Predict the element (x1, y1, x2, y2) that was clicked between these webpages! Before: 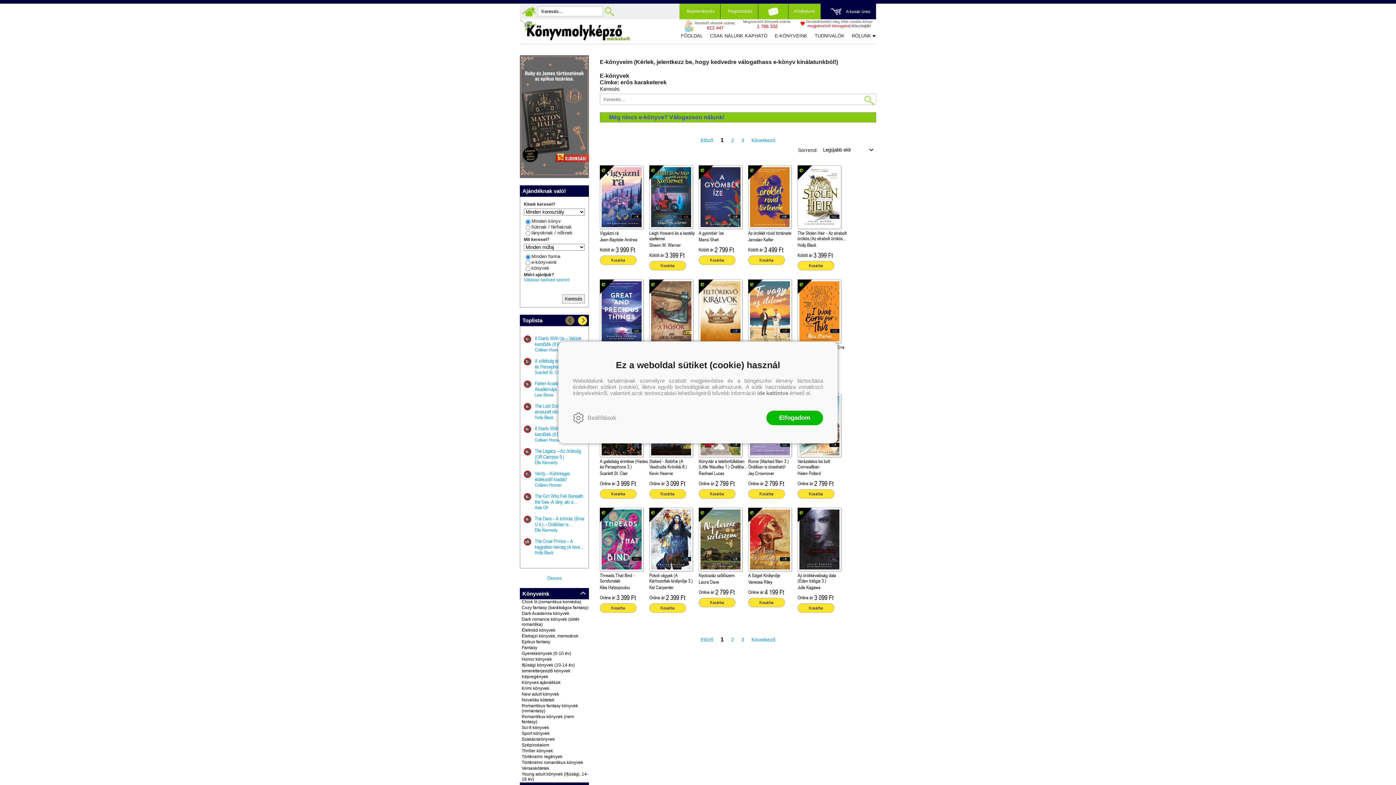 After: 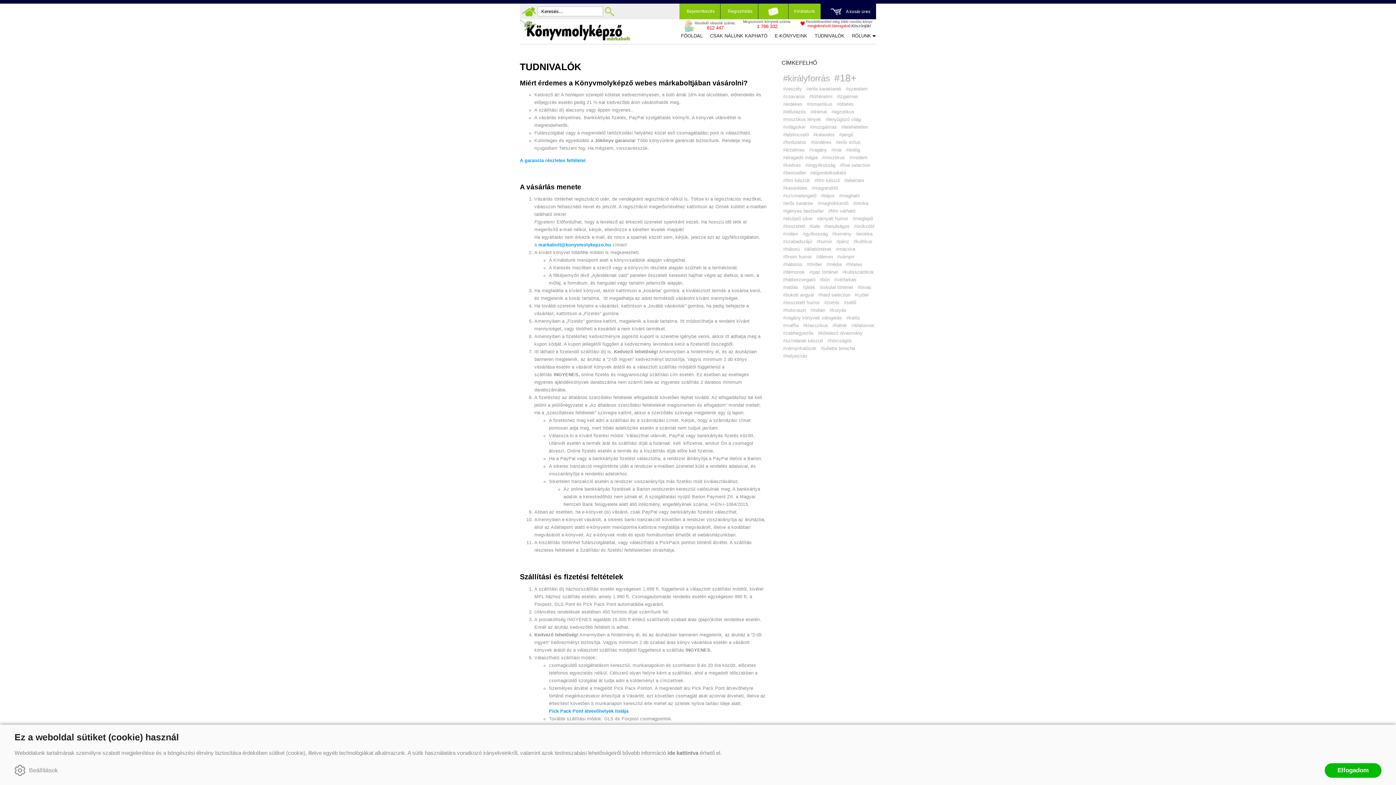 Action: bbox: (812, 32, 847, 39) label: TUDNIVALÓK